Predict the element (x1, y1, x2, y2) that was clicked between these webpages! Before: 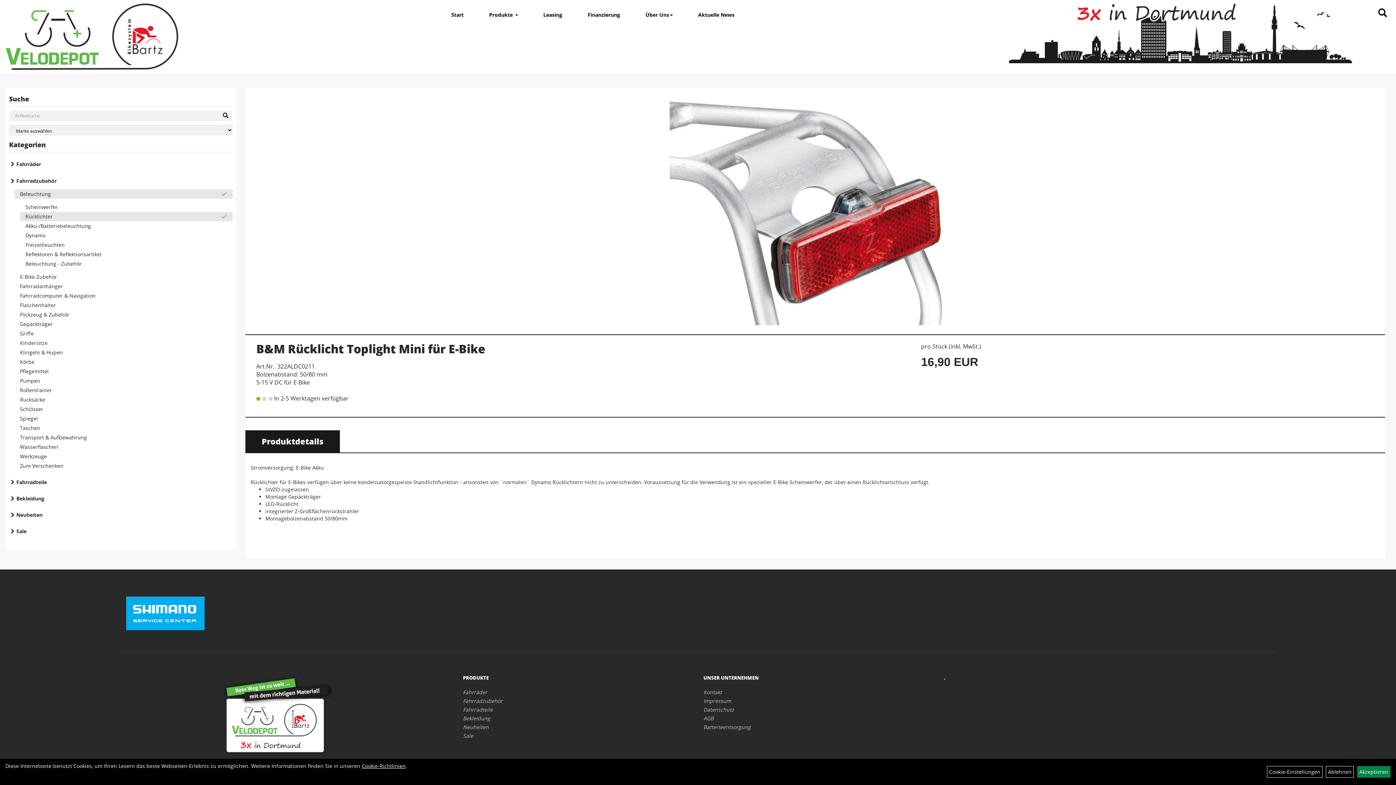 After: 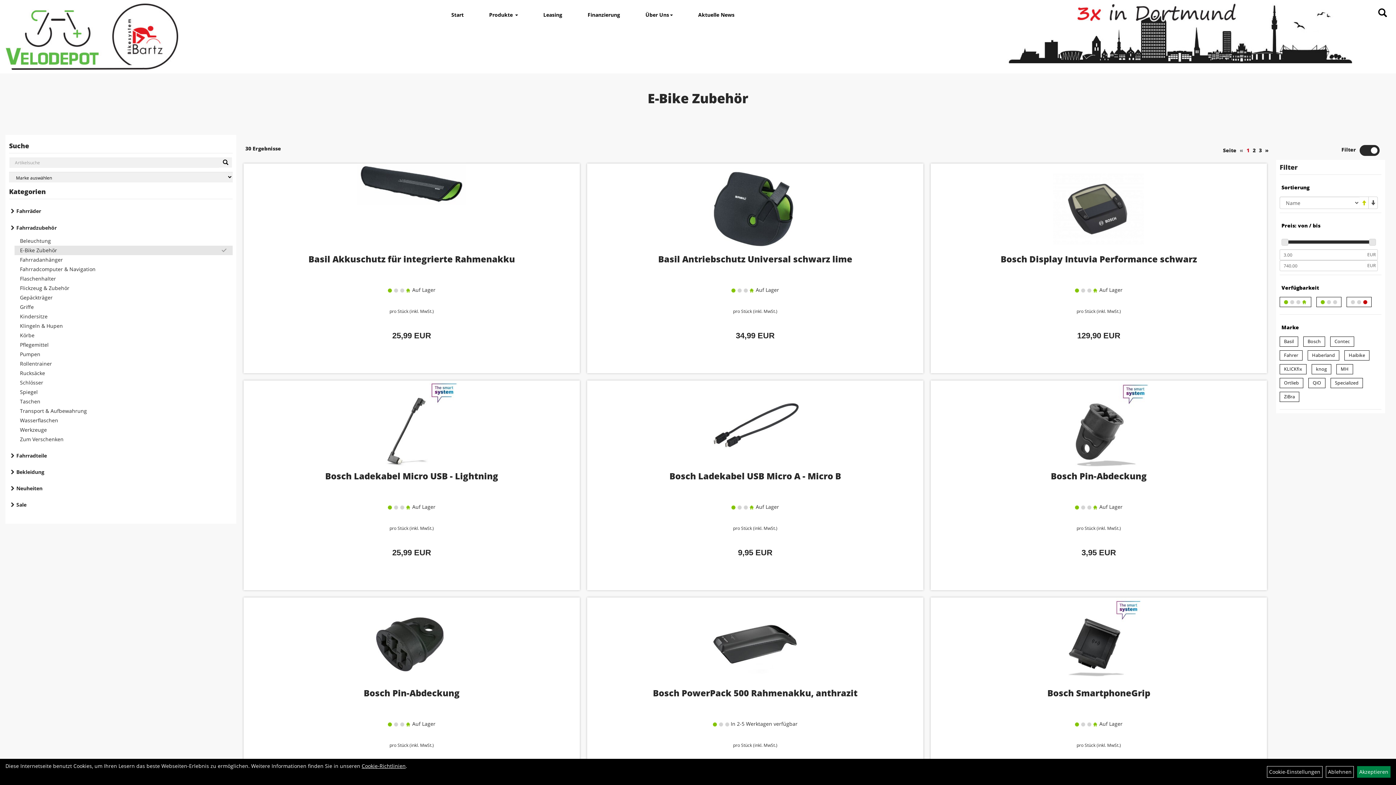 Action: bbox: (14, 272, 232, 281) label: E-Bike Zubehör